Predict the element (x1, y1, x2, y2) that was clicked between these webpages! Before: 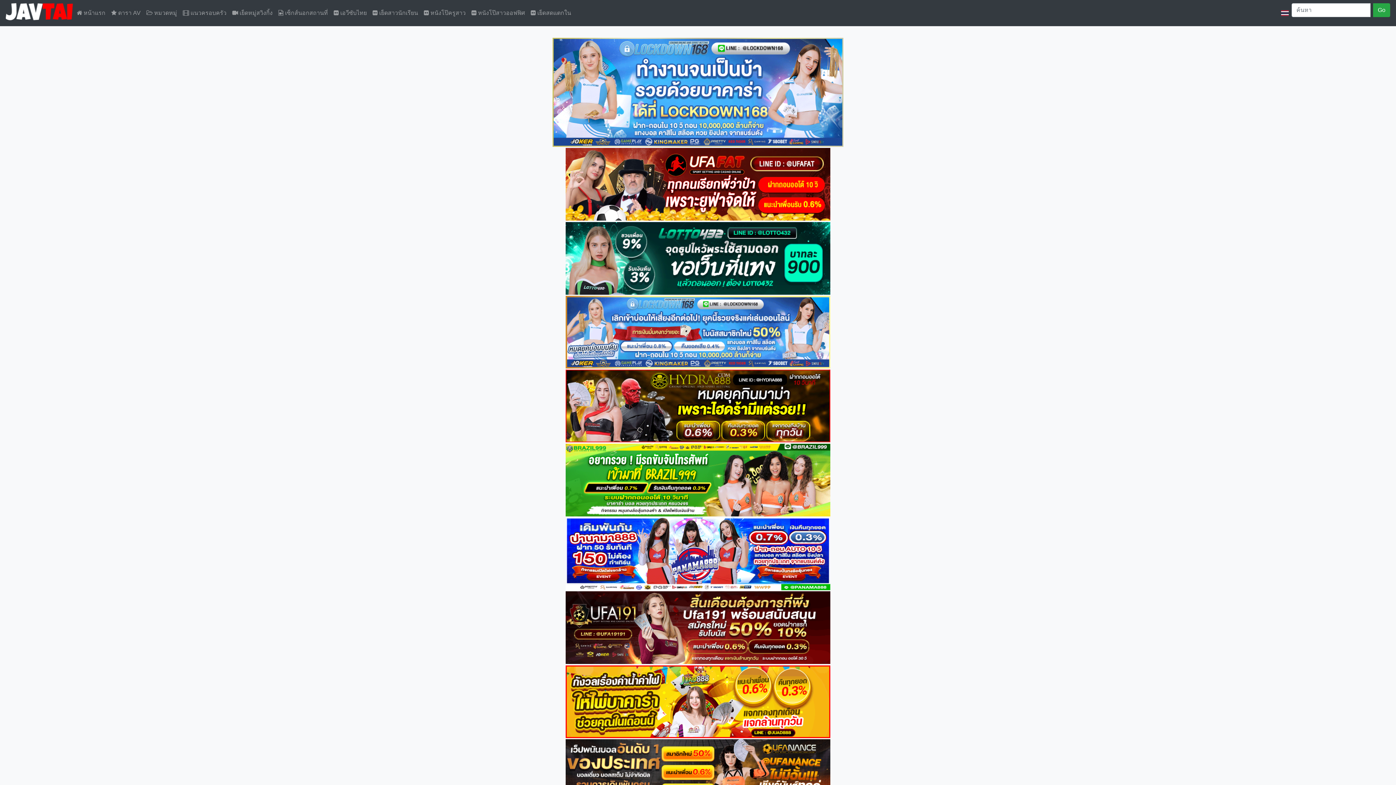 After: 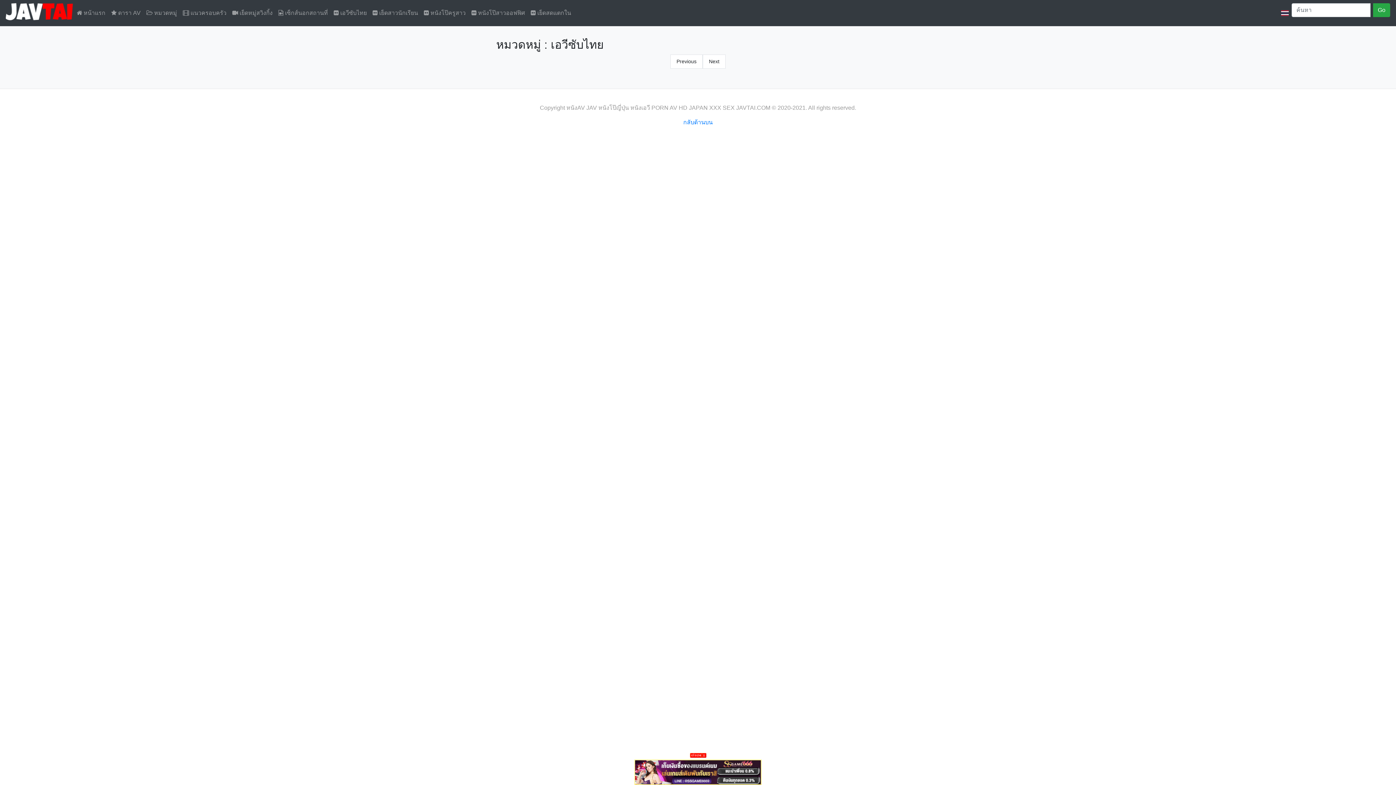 Action: label:  เอวีซับไทย bbox: (330, 5, 369, 20)